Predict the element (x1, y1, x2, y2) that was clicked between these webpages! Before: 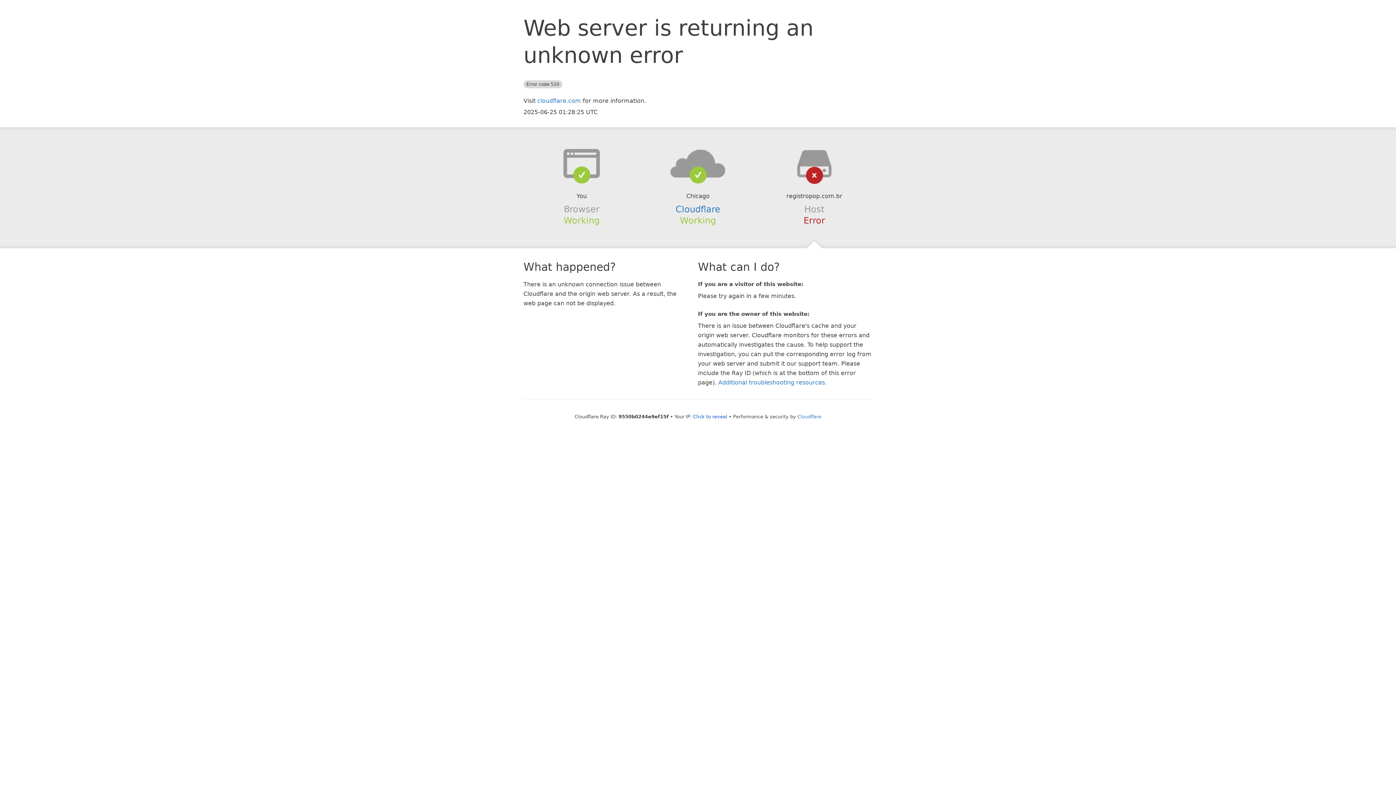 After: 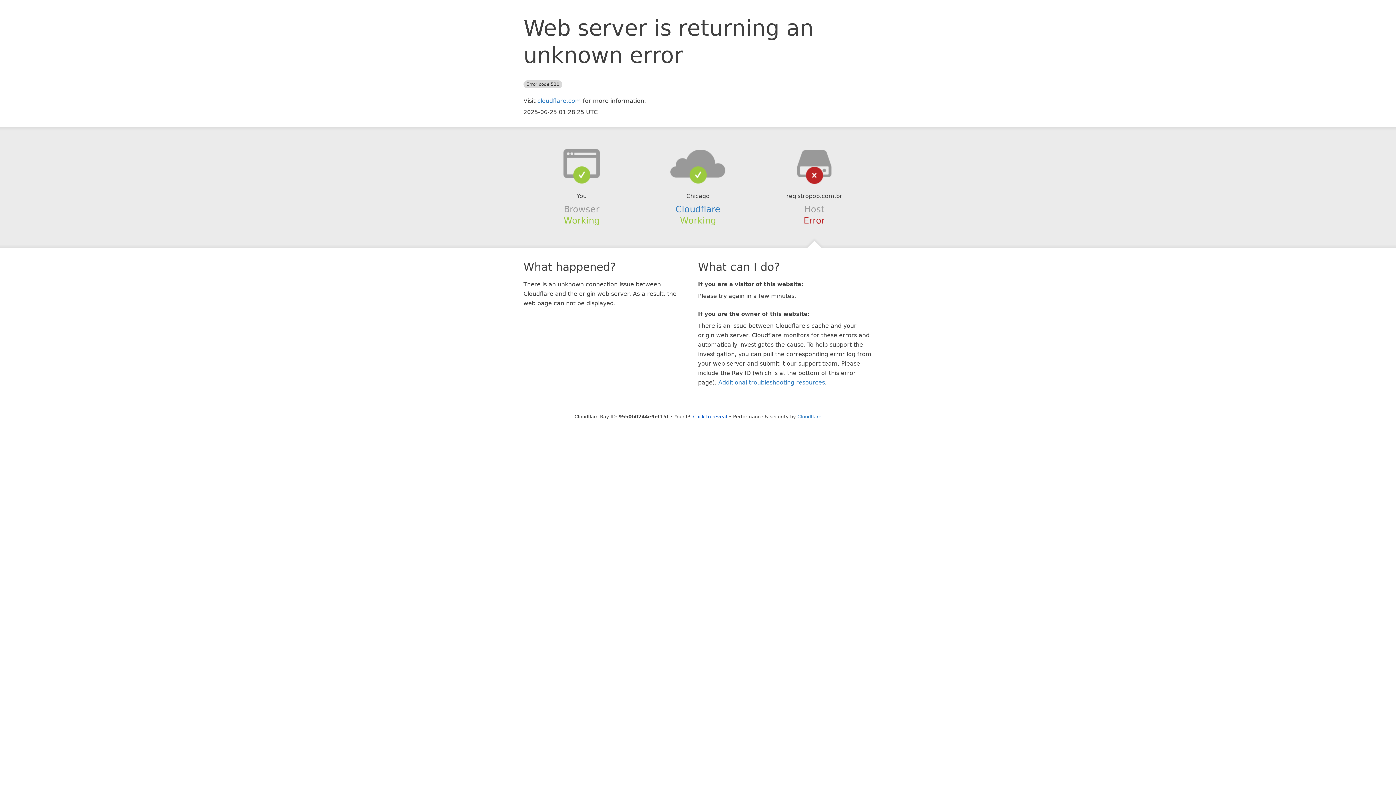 Action: bbox: (639, 148, 756, 178)